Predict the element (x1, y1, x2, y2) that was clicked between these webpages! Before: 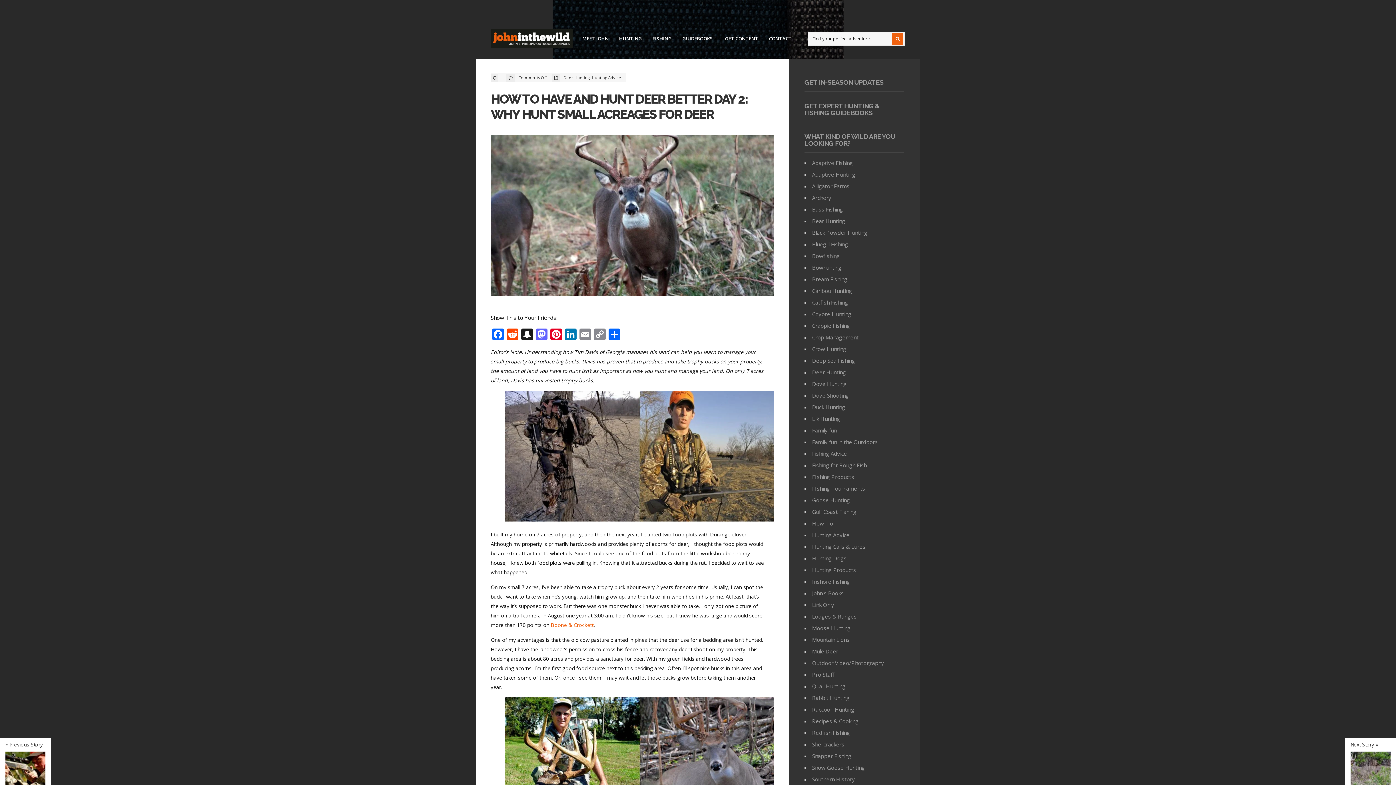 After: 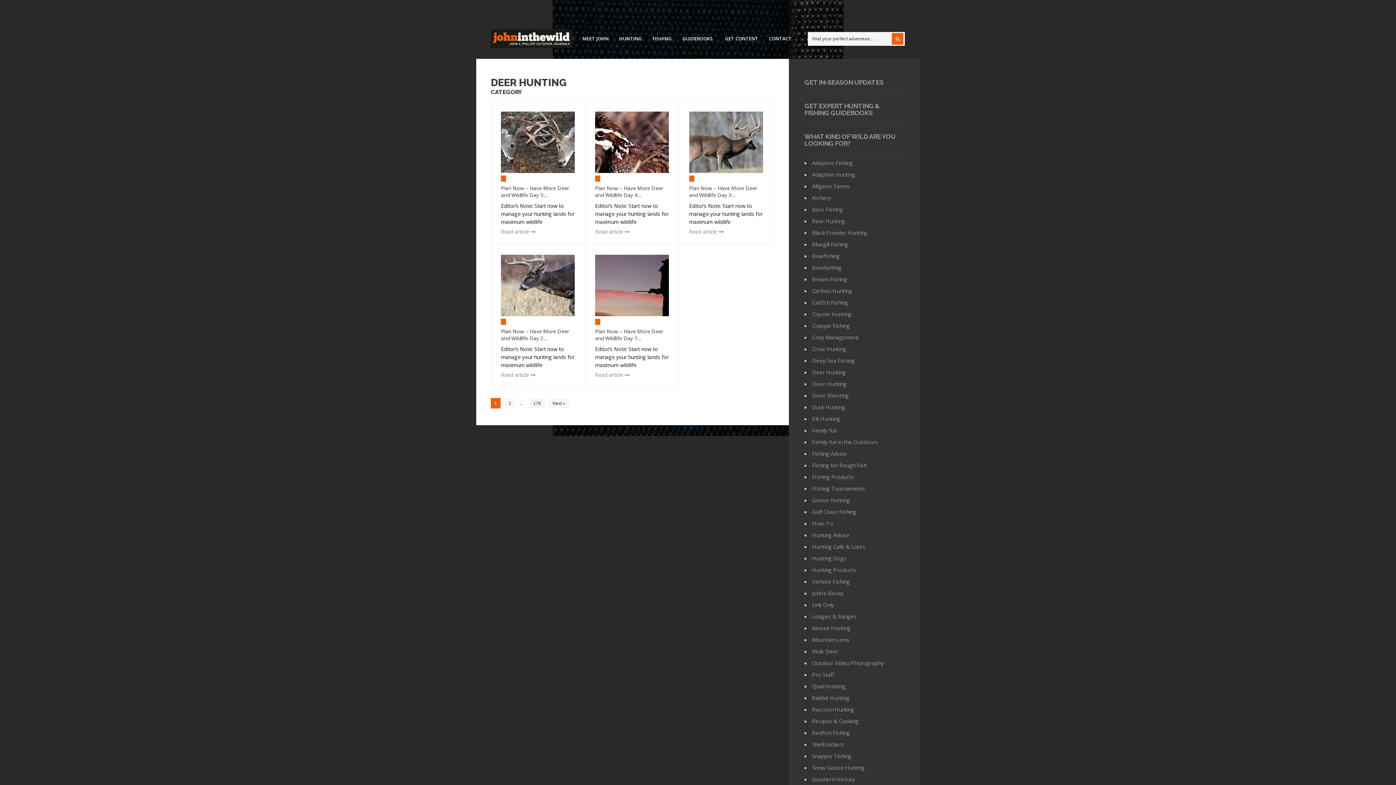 Action: label: Deer Hunting bbox: (812, 368, 846, 375)